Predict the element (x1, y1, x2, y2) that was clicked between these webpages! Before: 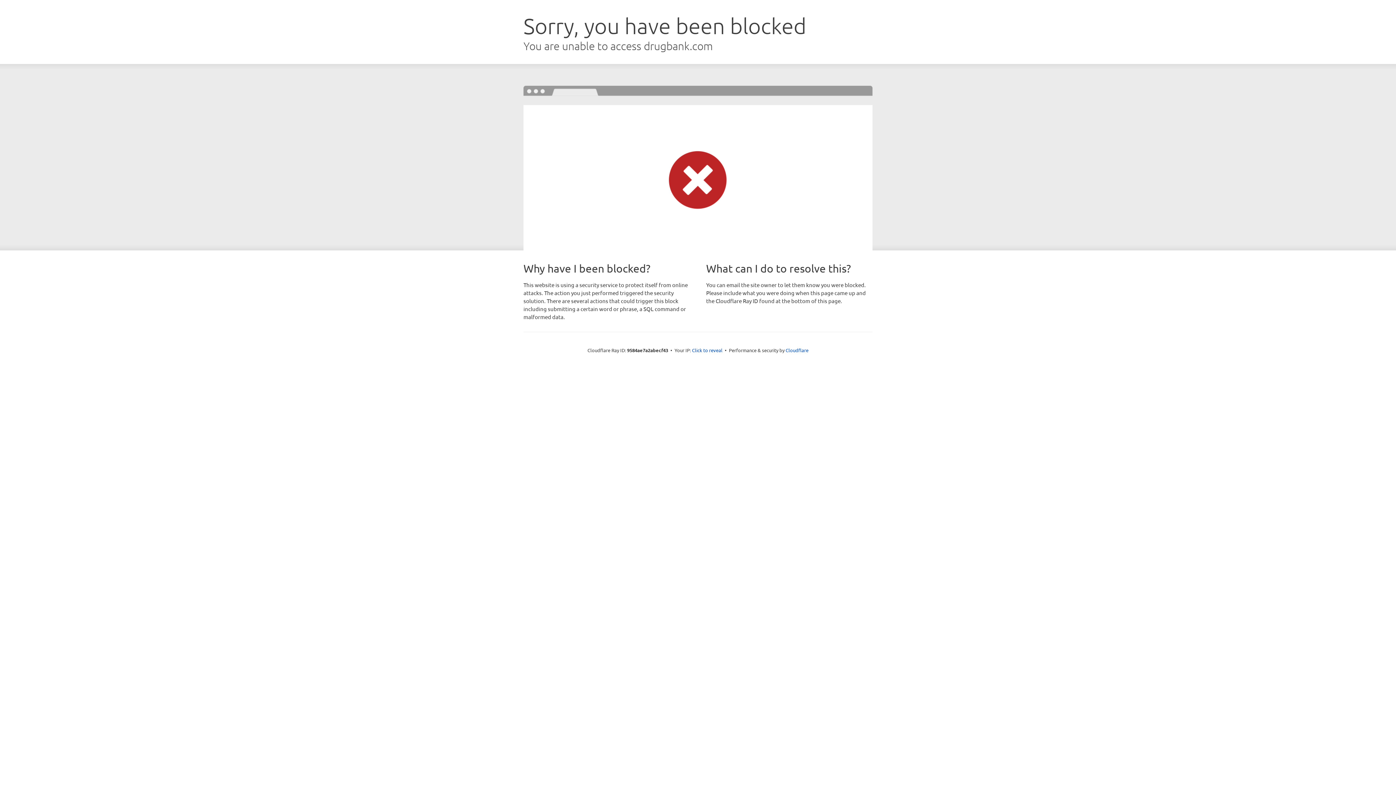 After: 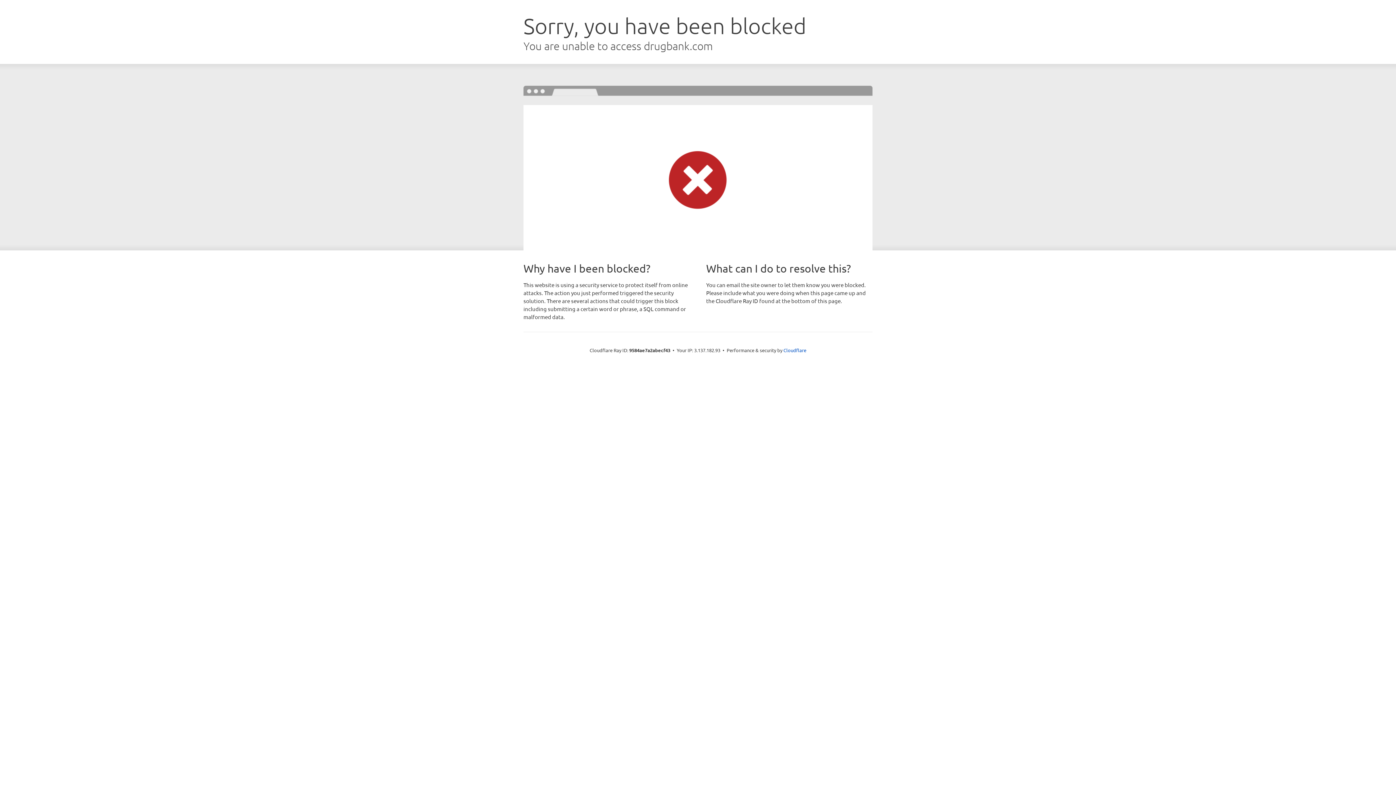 Action: label: Click to reveal bbox: (692, 346, 722, 353)